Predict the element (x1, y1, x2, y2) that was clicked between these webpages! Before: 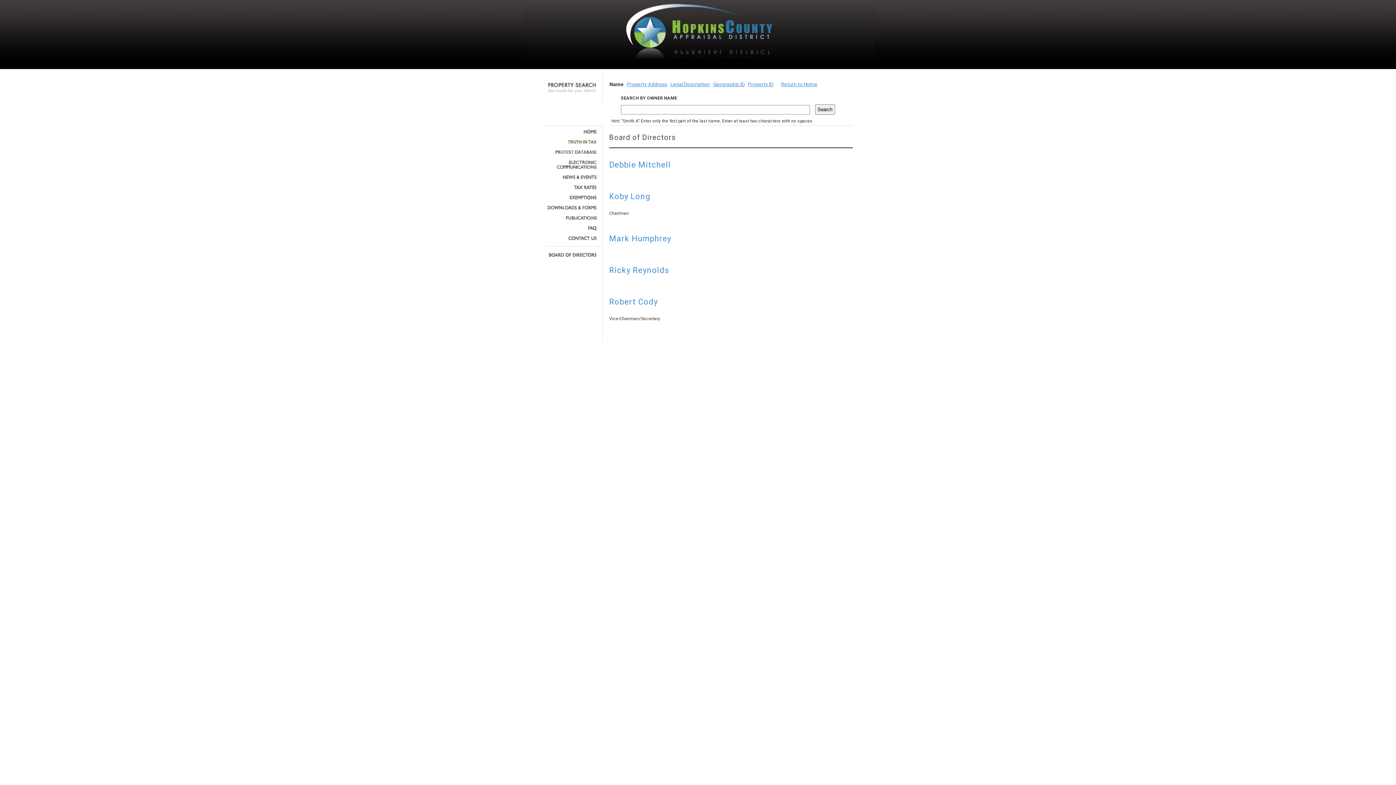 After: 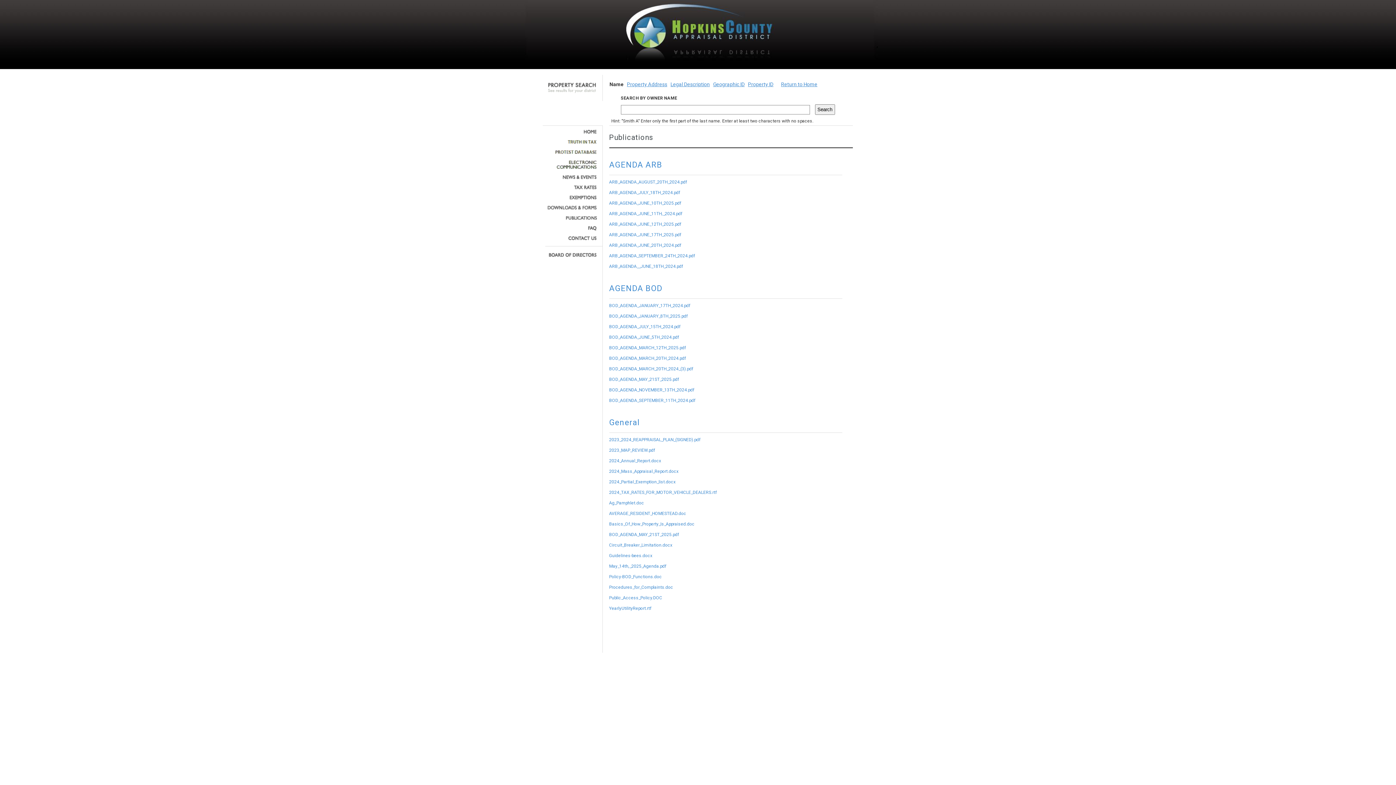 Action: bbox: (545, 215, 597, 220)